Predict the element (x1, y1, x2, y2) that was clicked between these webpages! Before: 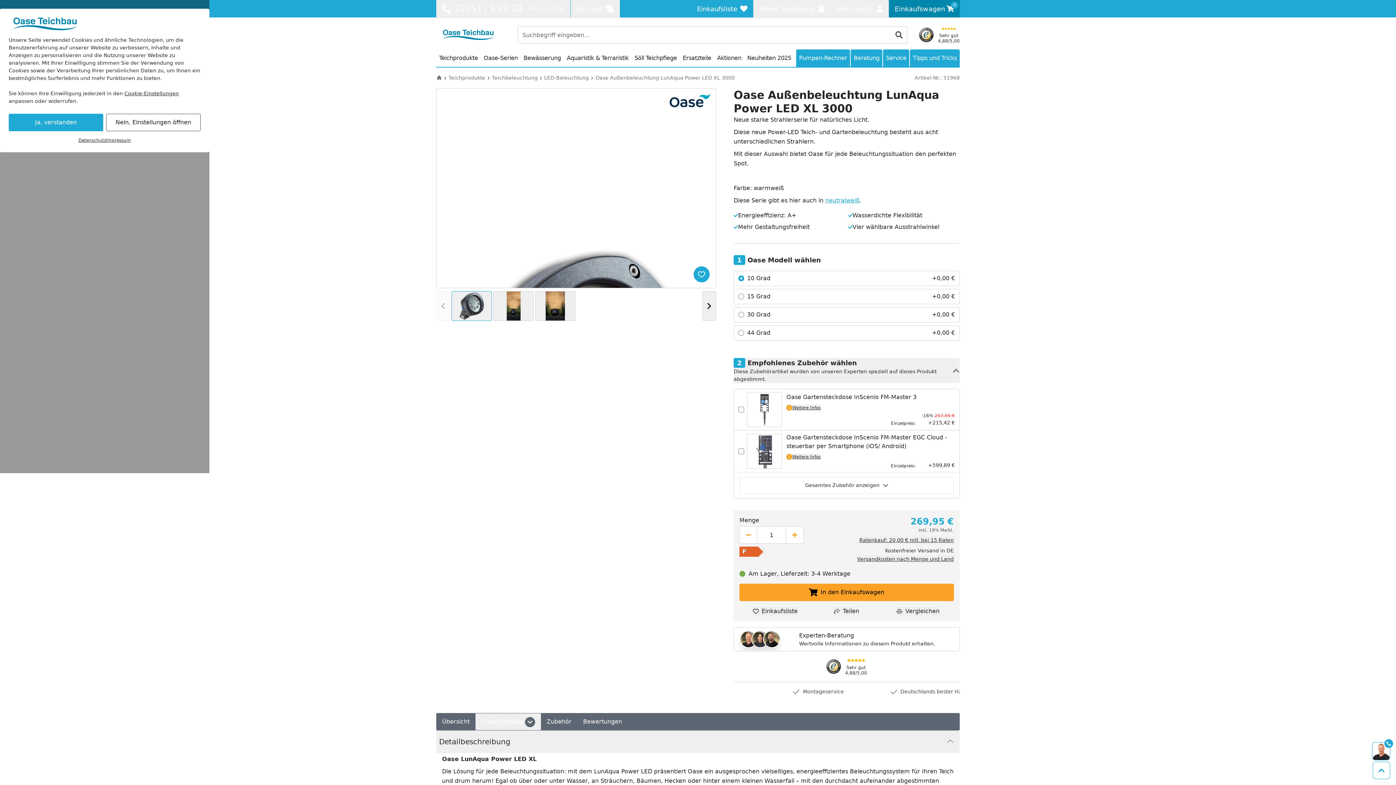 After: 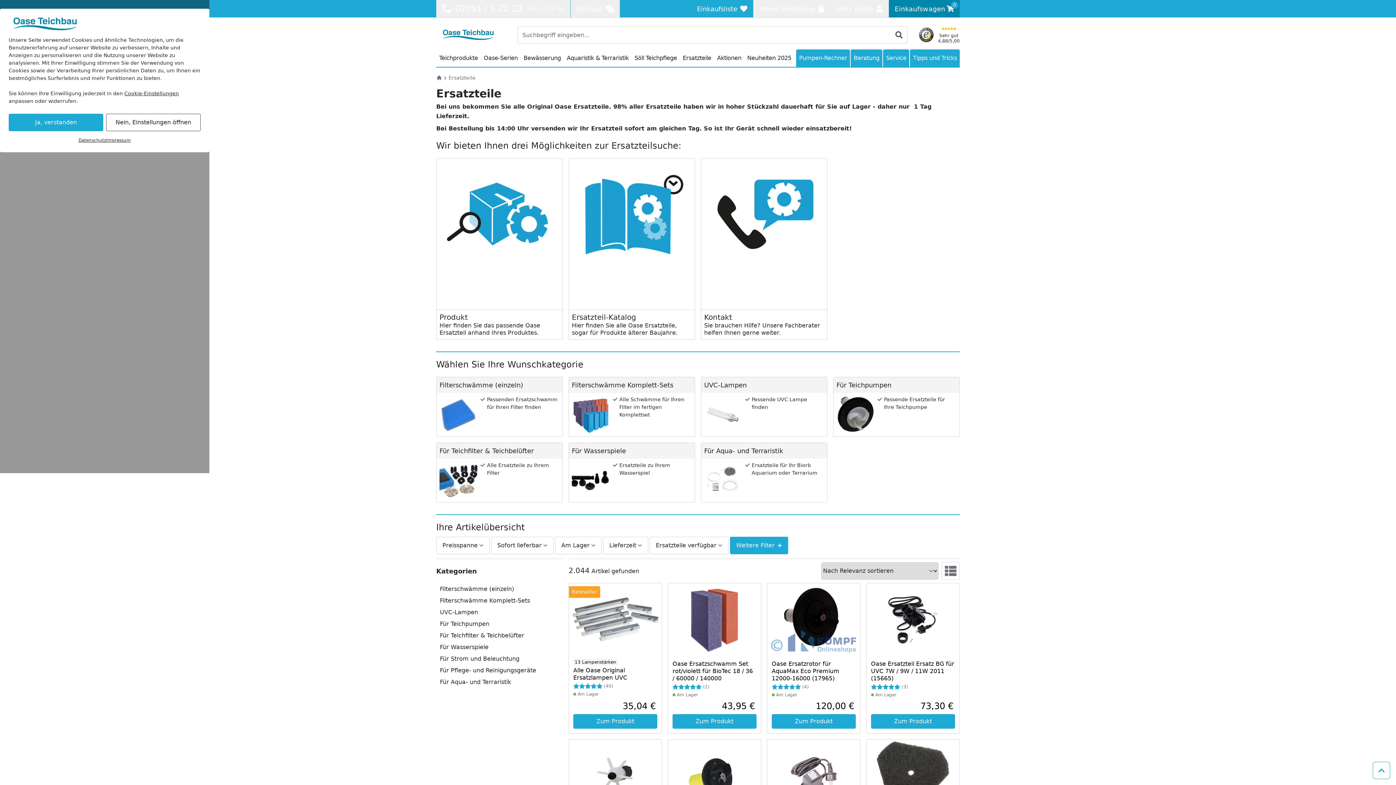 Action: bbox: (680, 49, 714, 66) label: Ersatzteile